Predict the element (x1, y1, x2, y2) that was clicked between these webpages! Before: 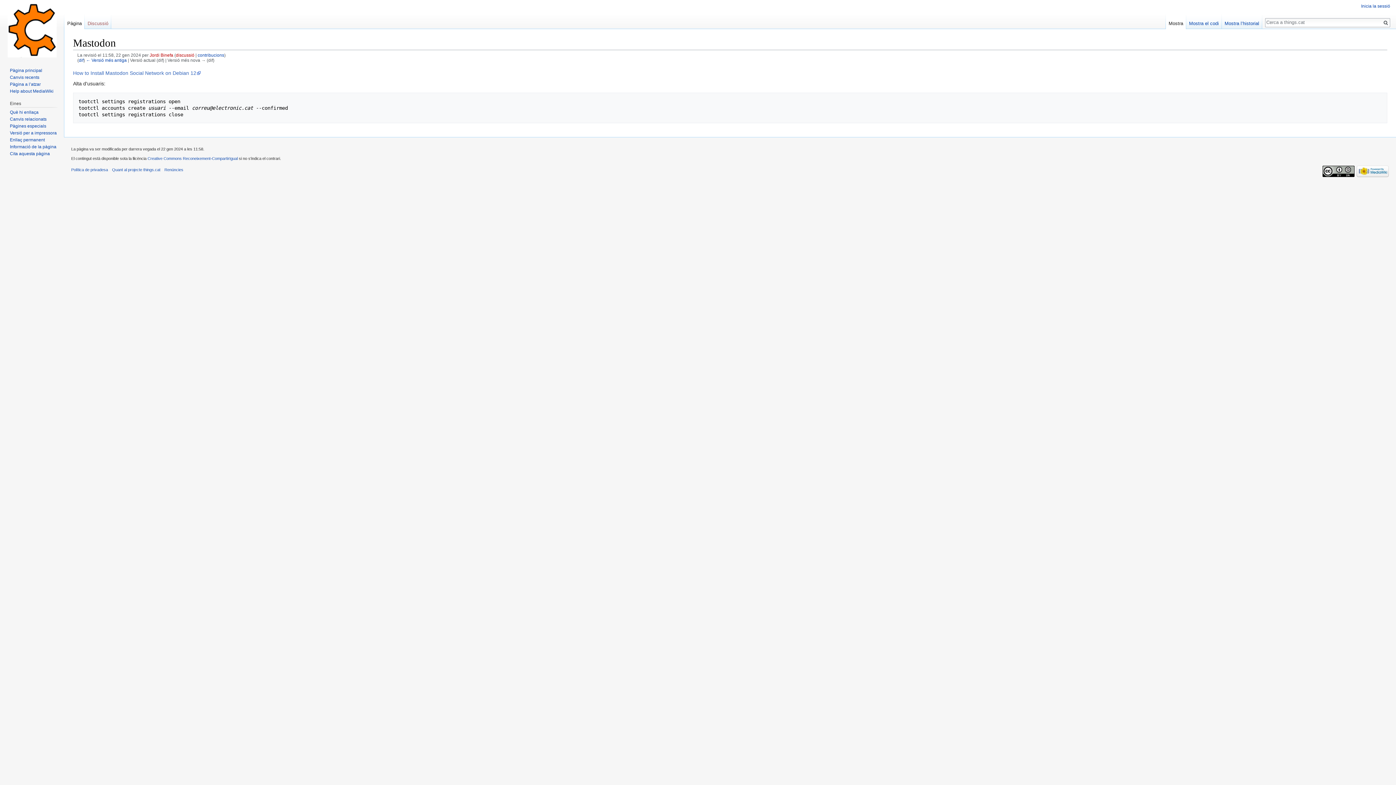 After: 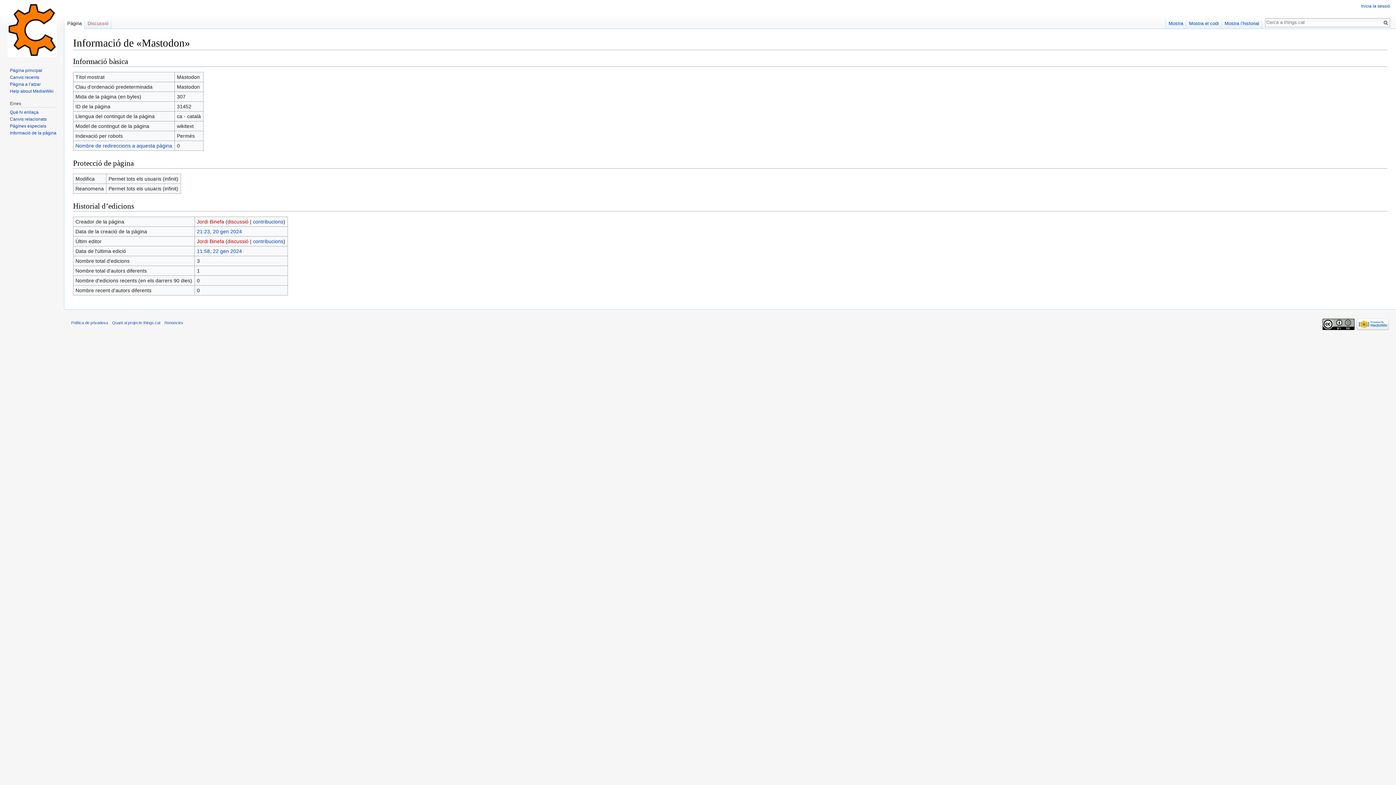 Action: bbox: (9, 144, 56, 149) label: Informació de la pàgina